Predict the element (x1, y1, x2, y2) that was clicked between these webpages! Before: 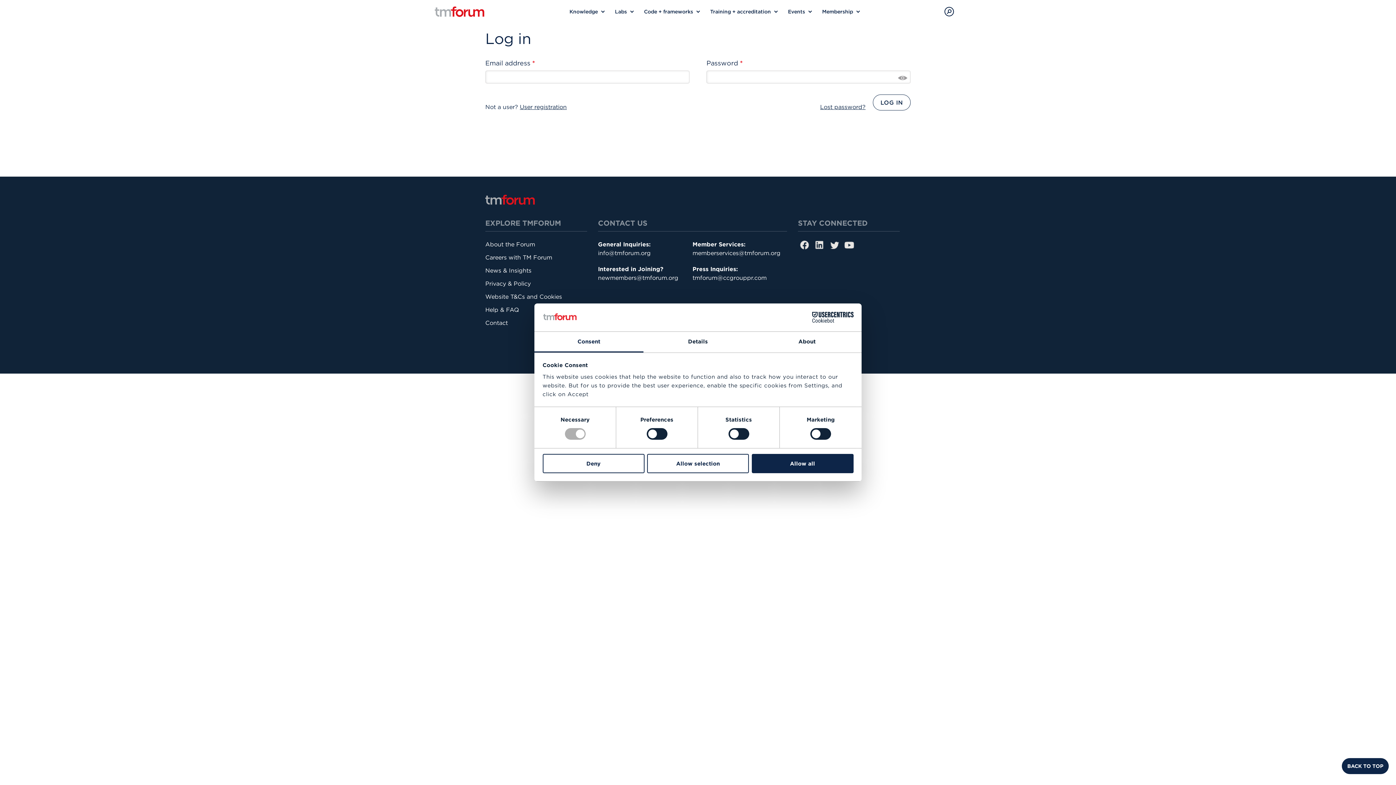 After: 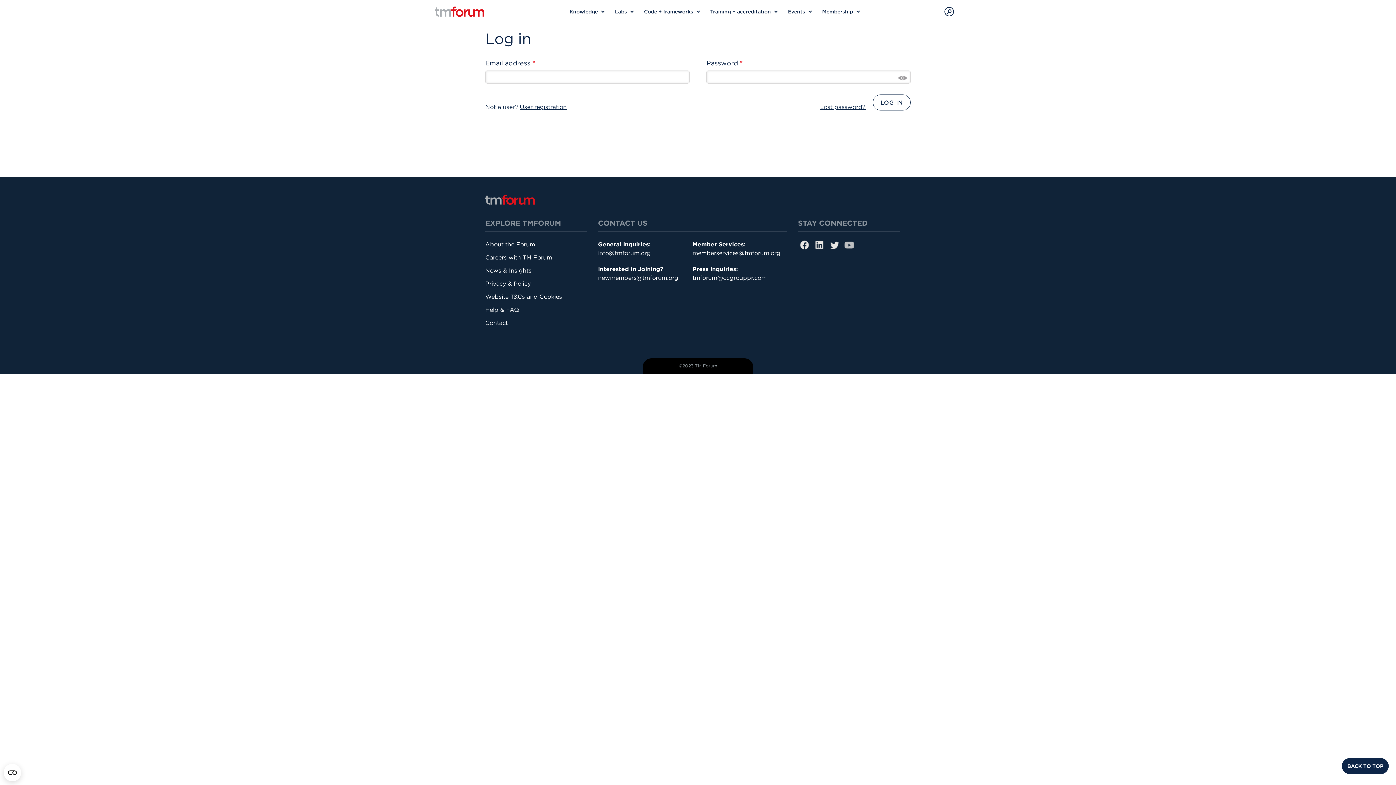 Action: label:   bbox: (844, 240, 854, 250)